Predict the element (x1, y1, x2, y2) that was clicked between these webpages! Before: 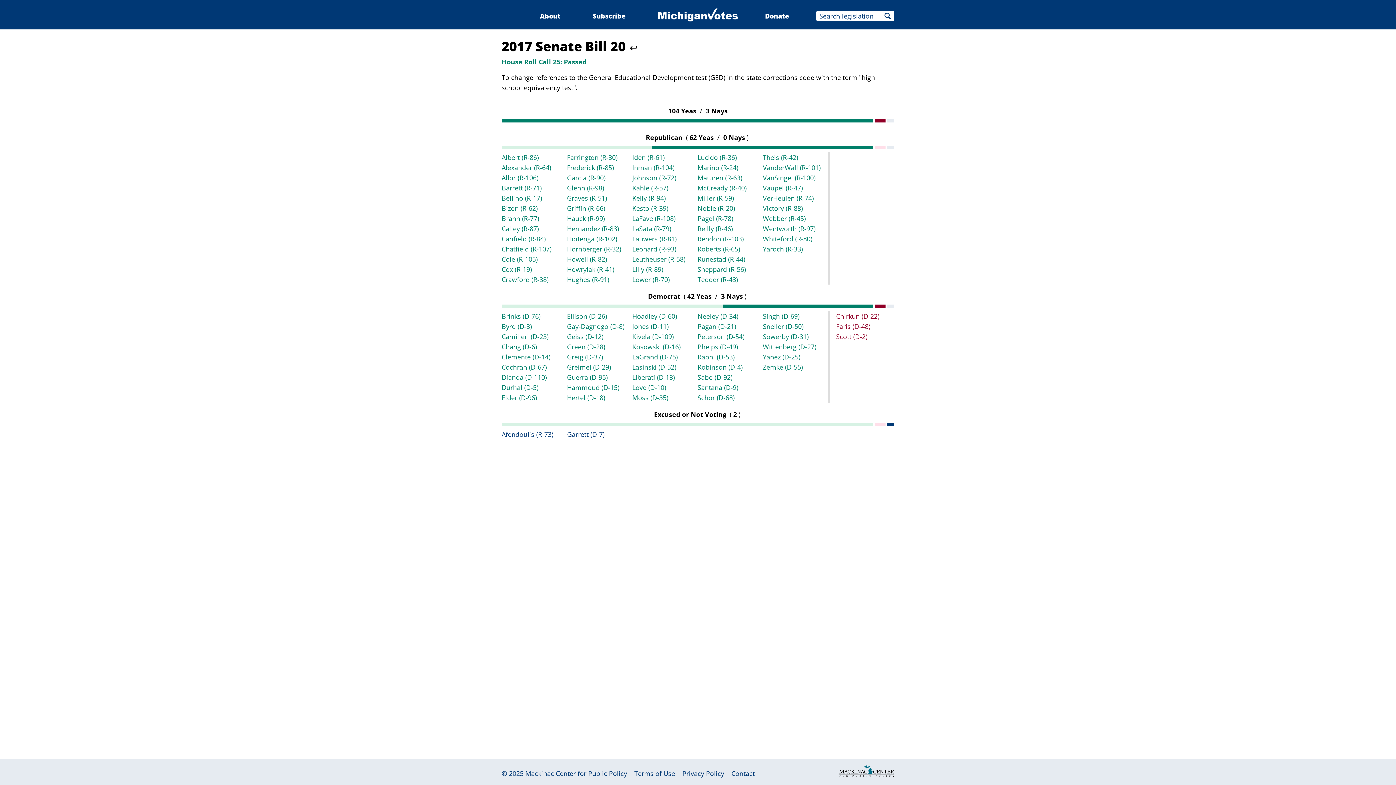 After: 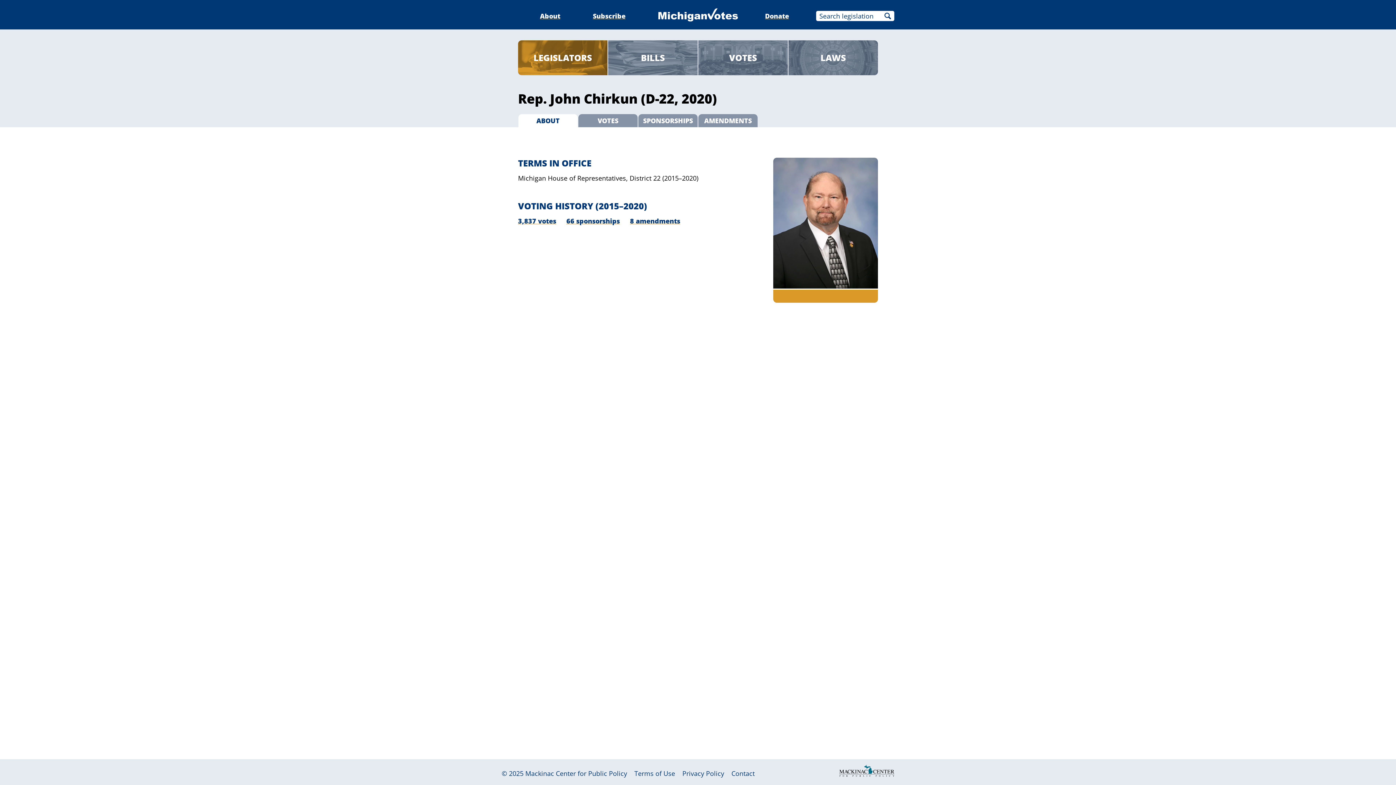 Action: bbox: (836, 312, 879, 320) label: Chirkun (D-22)